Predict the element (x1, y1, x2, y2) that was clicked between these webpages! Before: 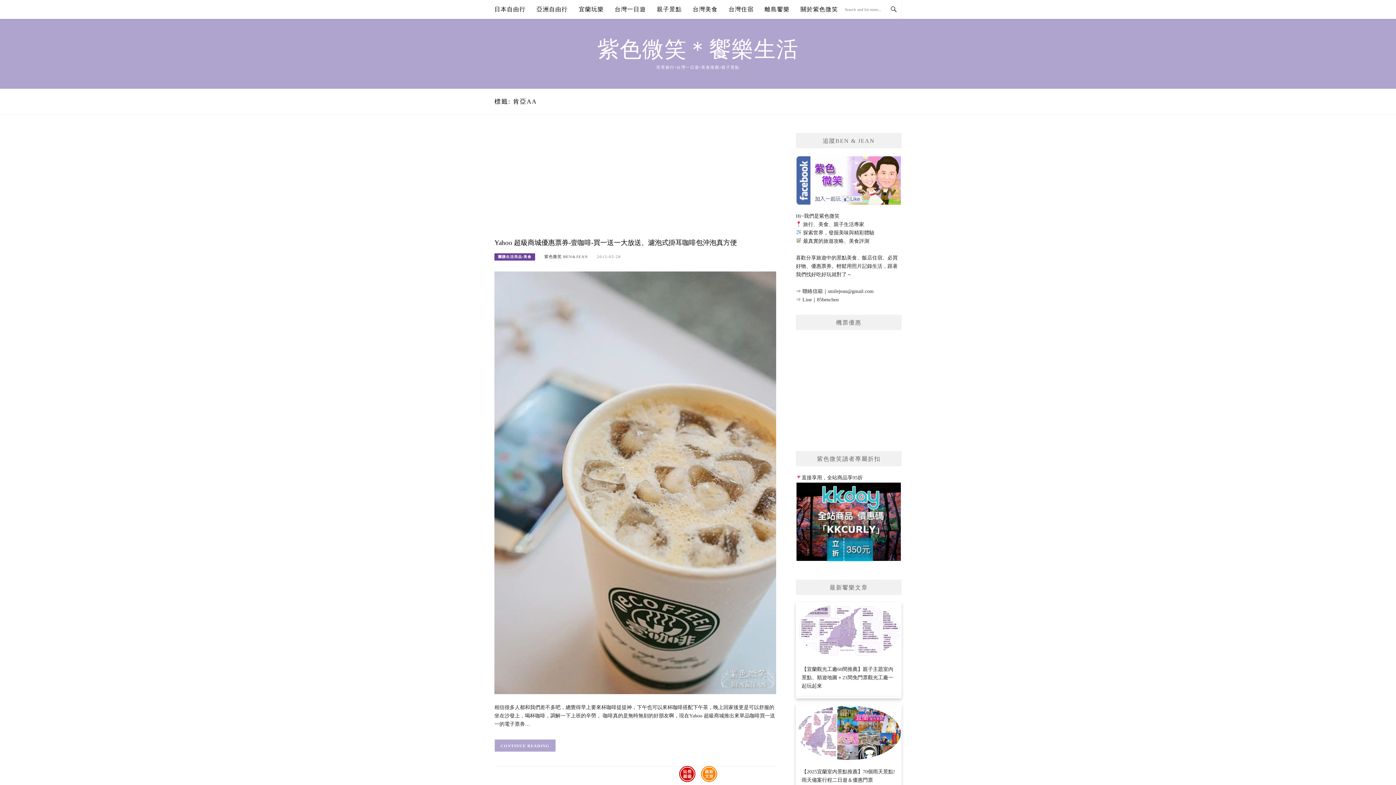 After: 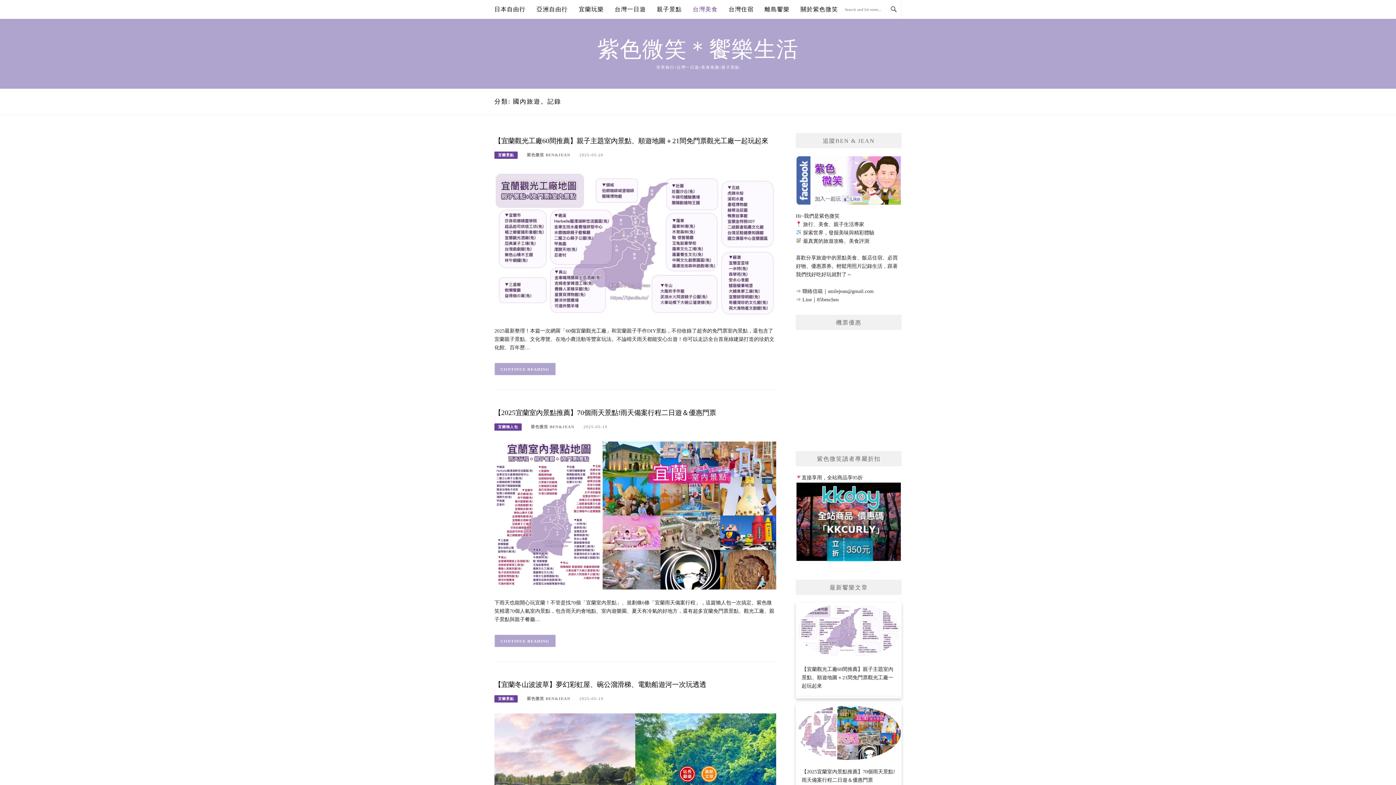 Action: bbox: (692, 0, 717, 18) label: 台灣美食